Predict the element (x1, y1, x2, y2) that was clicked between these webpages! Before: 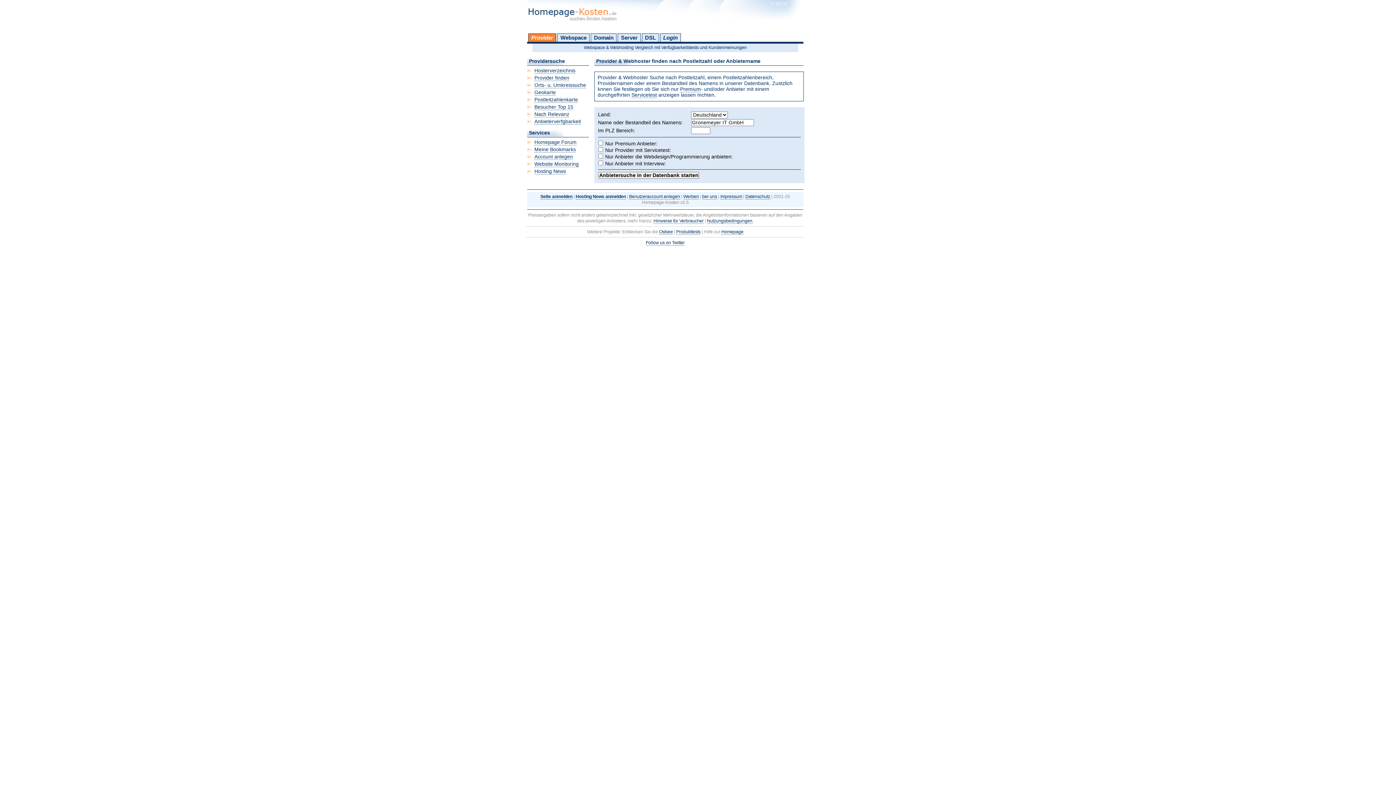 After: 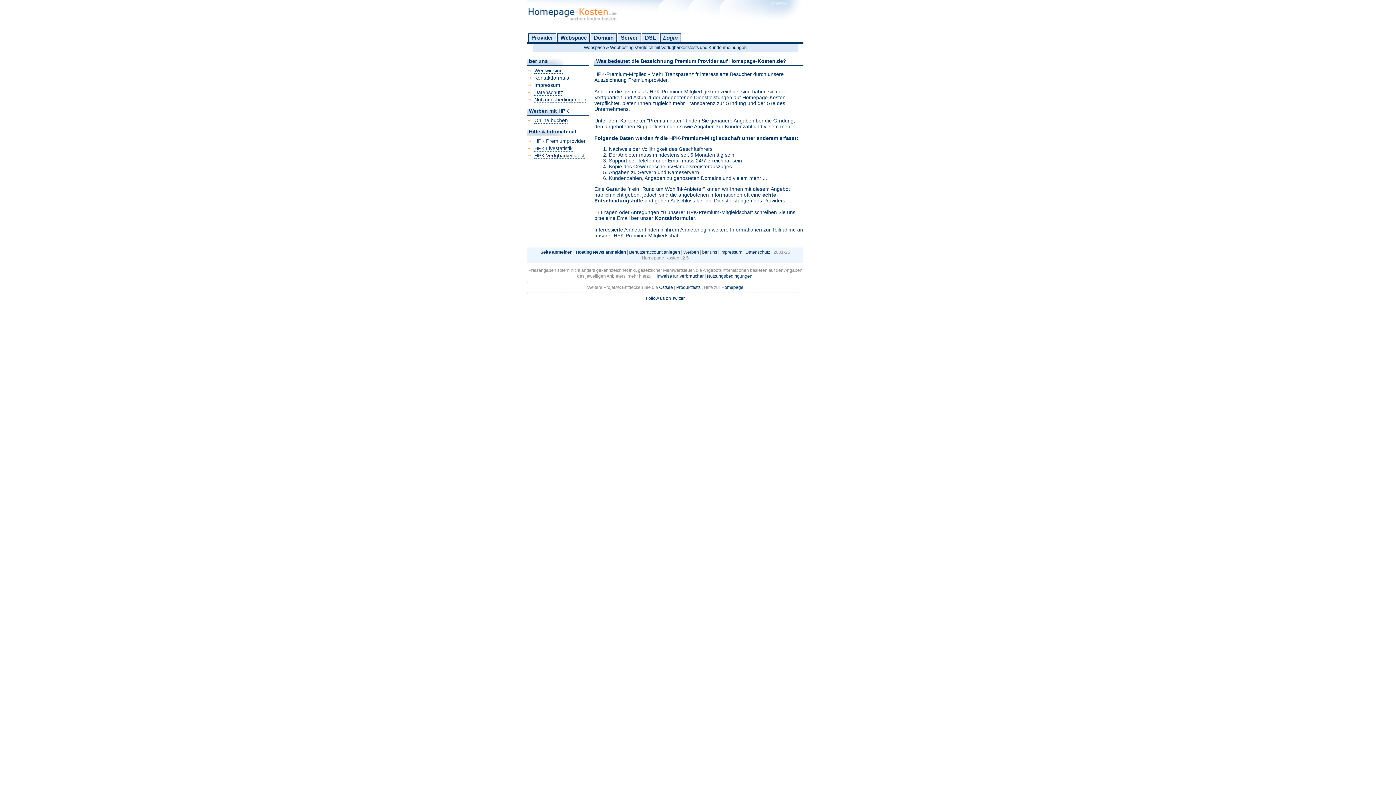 Action: bbox: (680, 86, 701, 92) label: Premium